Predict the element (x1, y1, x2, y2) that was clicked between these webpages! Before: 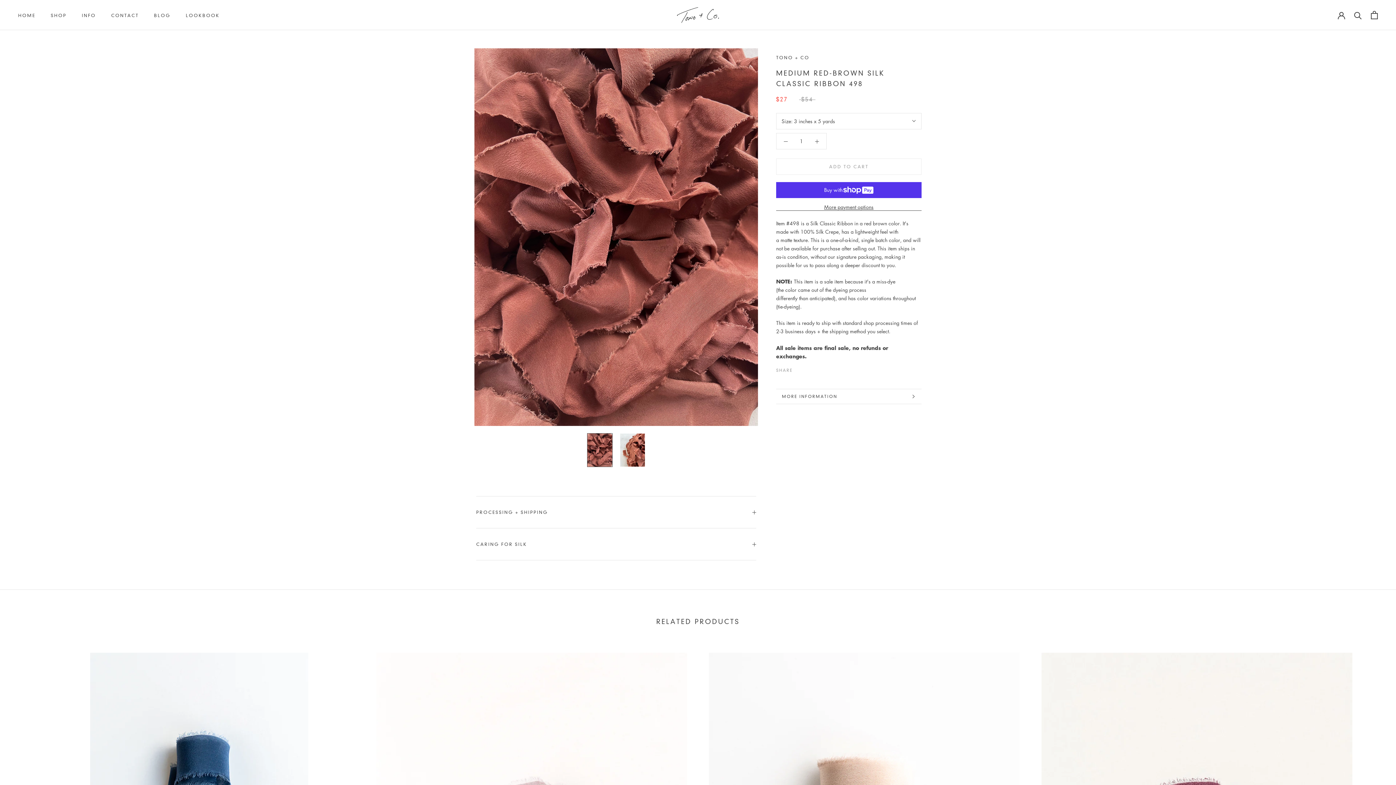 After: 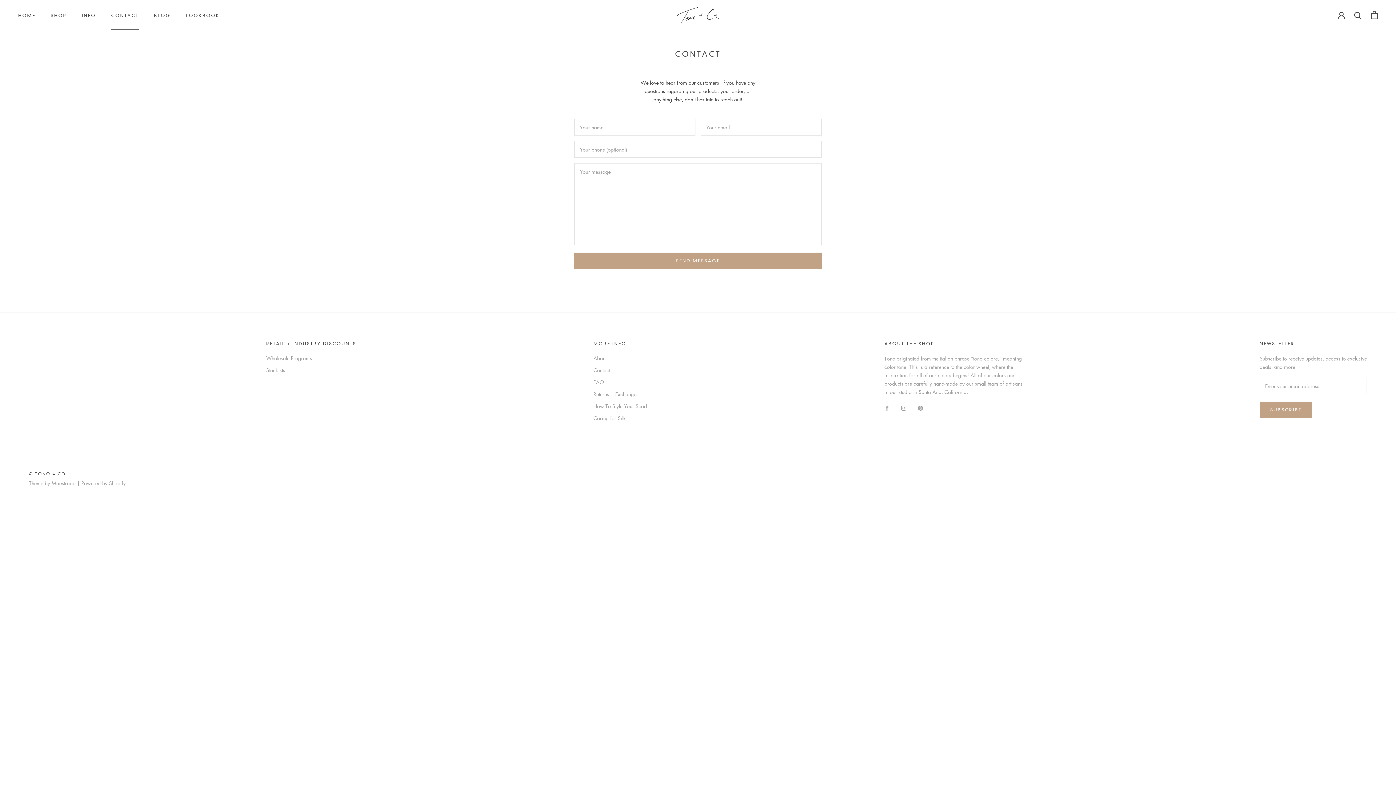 Action: label: CONTACT
CONTACT bbox: (111, 12, 138, 18)